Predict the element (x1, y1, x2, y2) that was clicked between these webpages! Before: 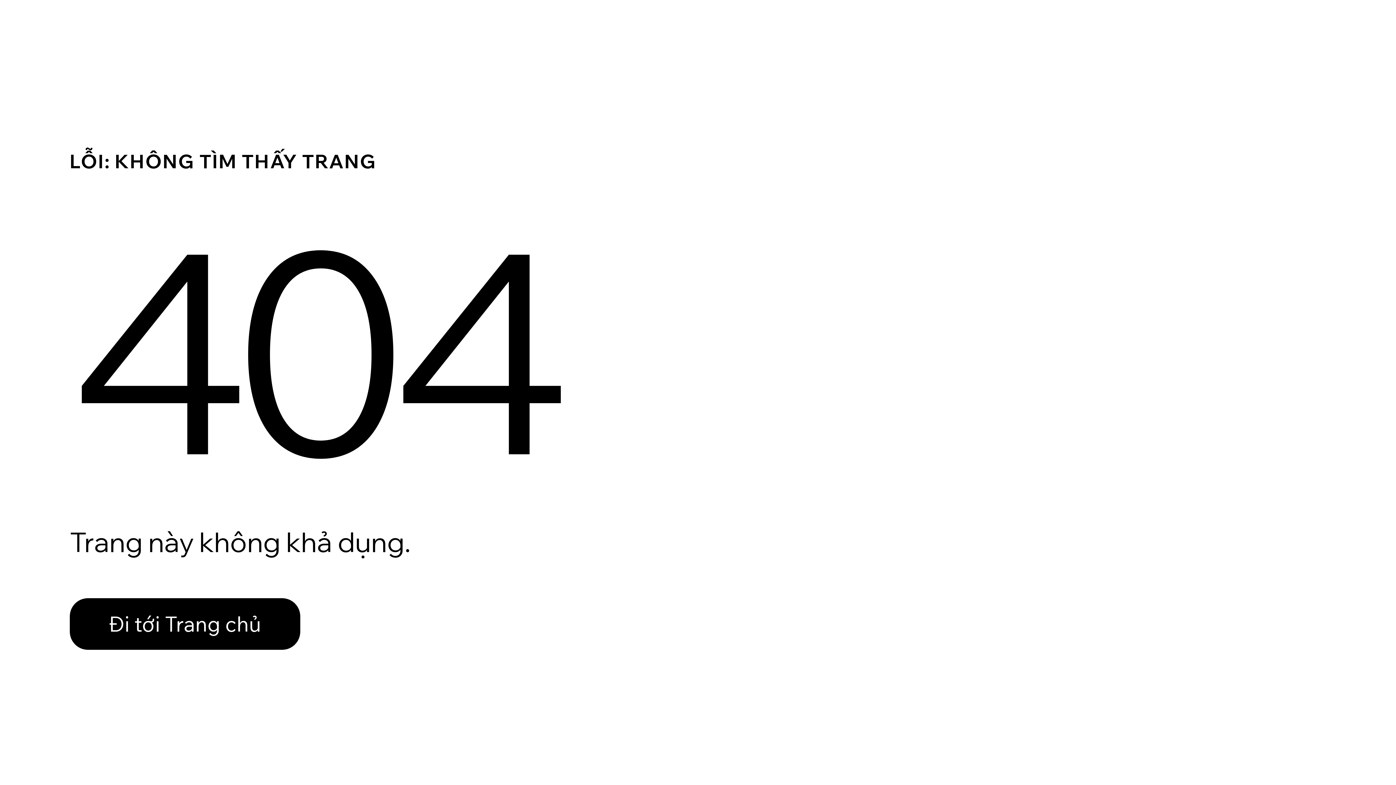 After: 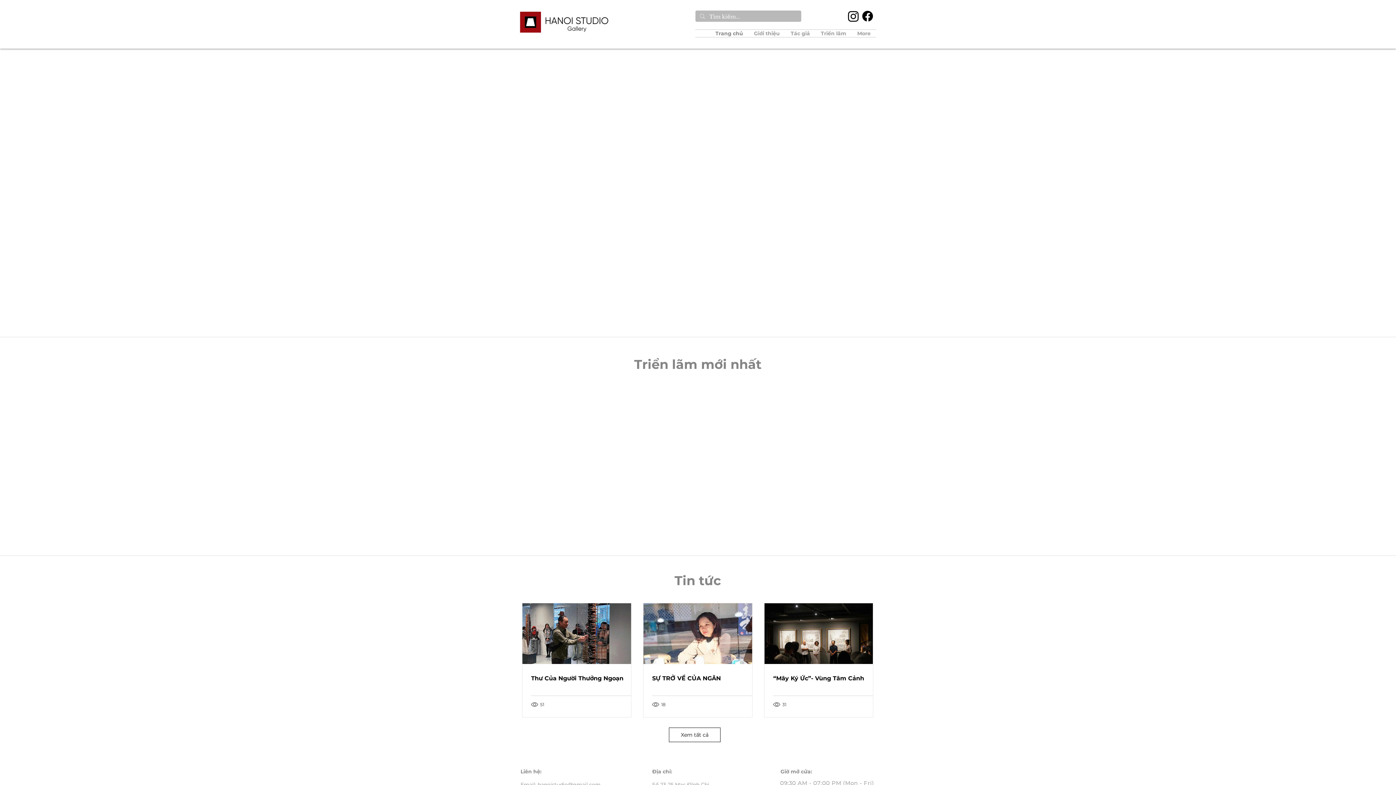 Action: label: Đi tới Trang chủ bbox: (69, 598, 300, 650)